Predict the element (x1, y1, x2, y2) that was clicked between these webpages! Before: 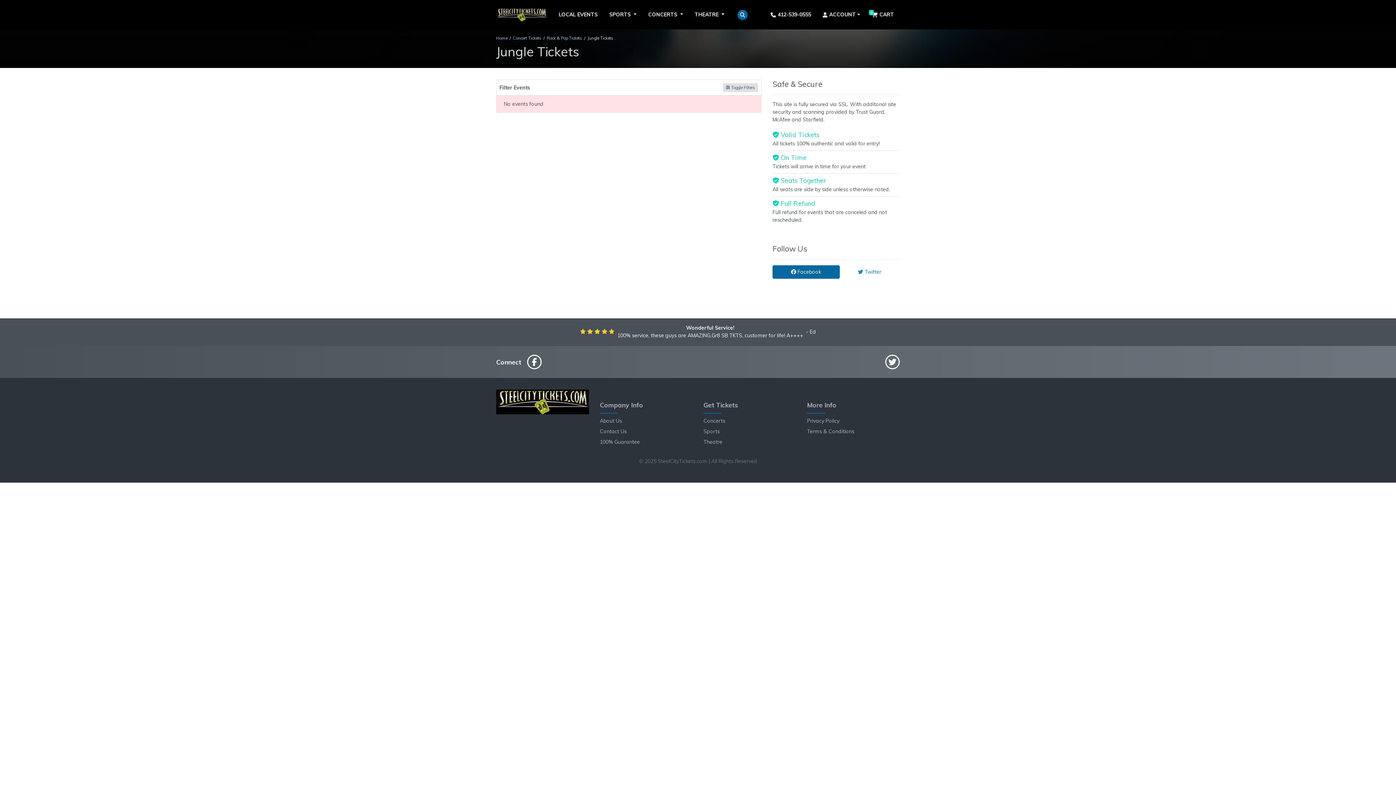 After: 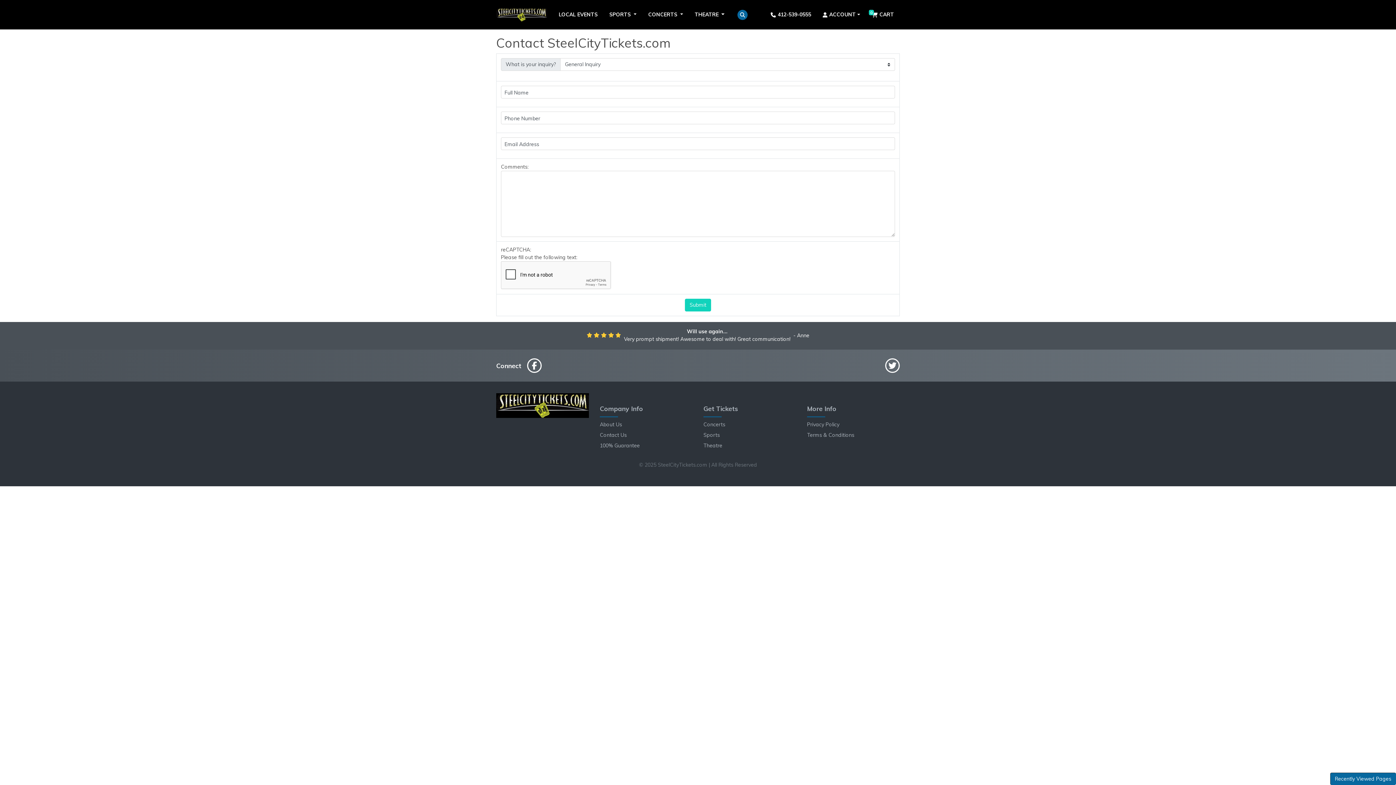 Action: label: Contact Us bbox: (600, 428, 692, 435)